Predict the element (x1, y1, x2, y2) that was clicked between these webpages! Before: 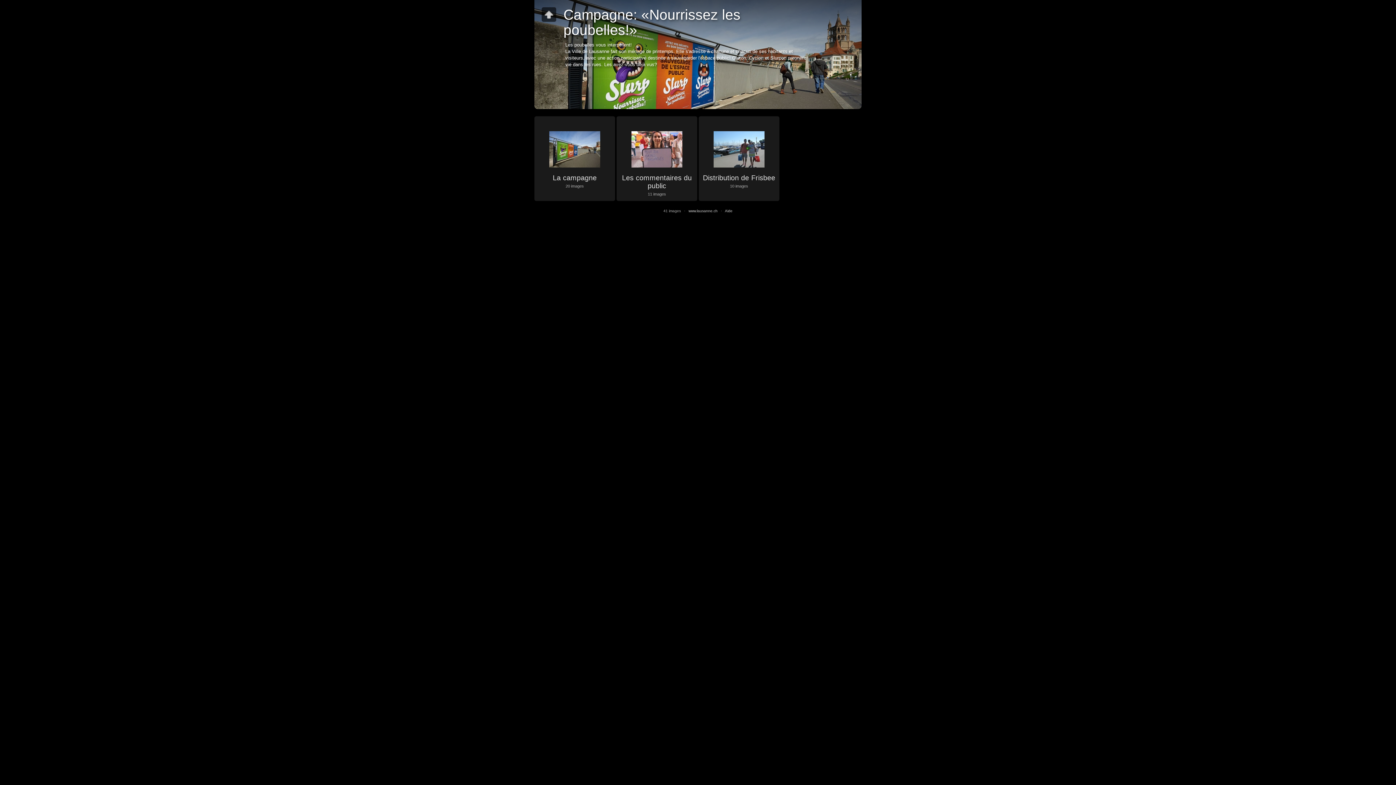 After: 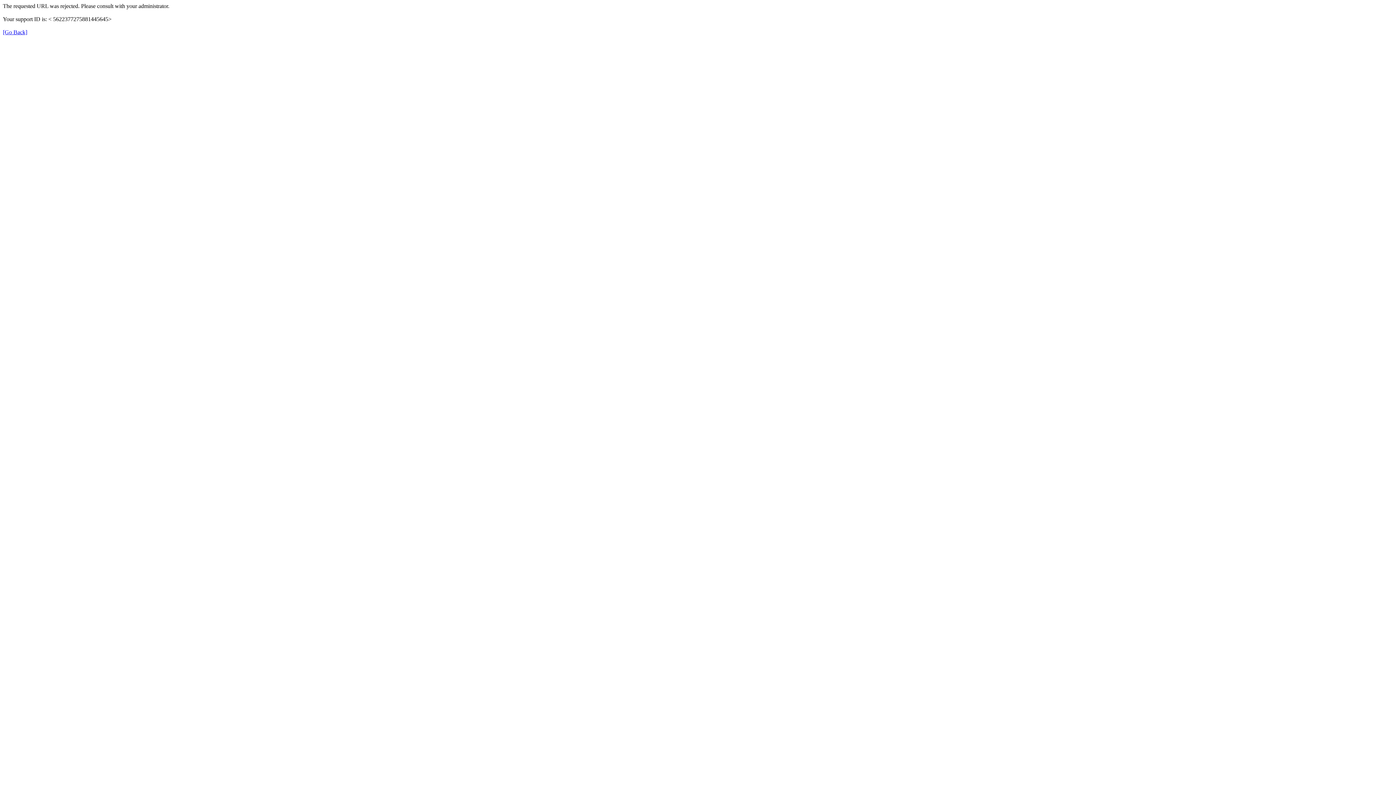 Action: bbox: (713, 131, 764, 167)